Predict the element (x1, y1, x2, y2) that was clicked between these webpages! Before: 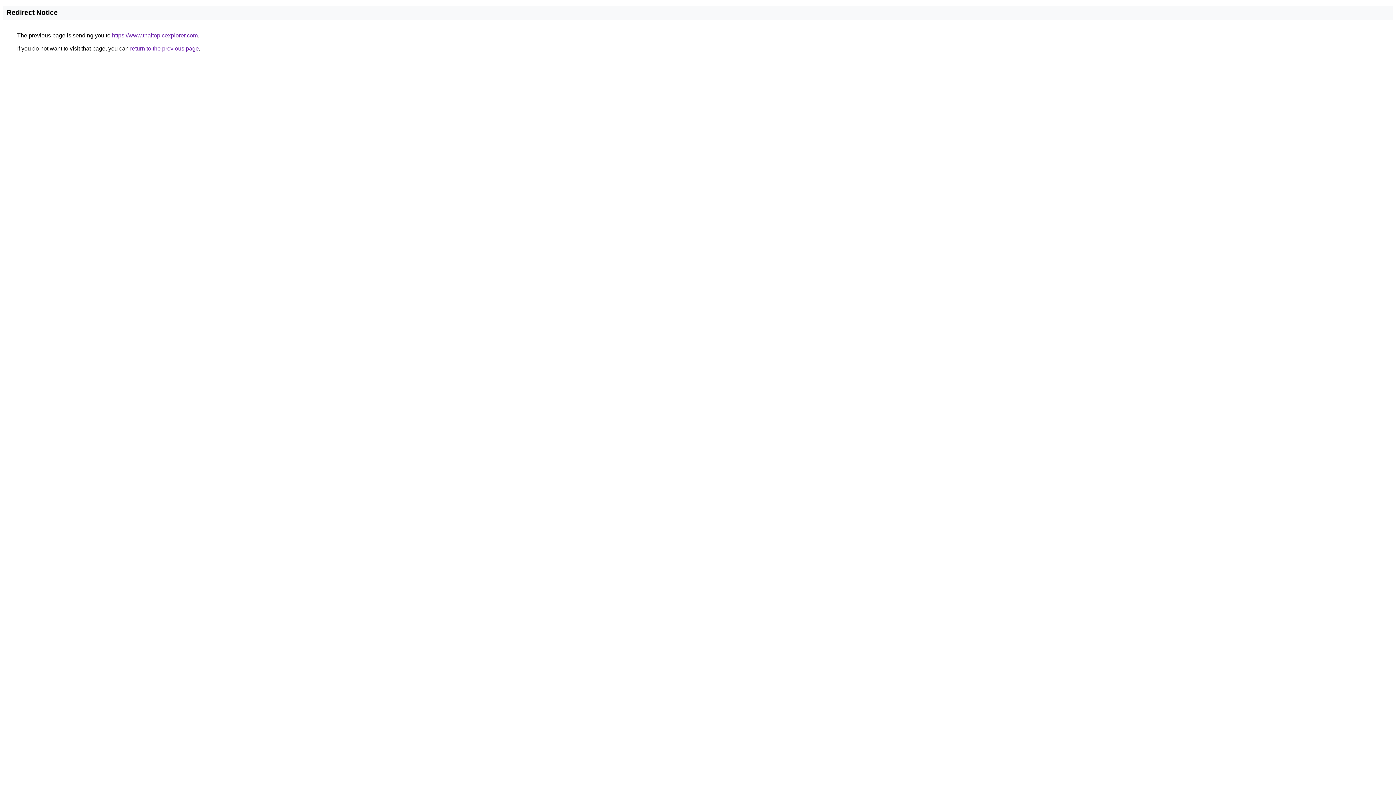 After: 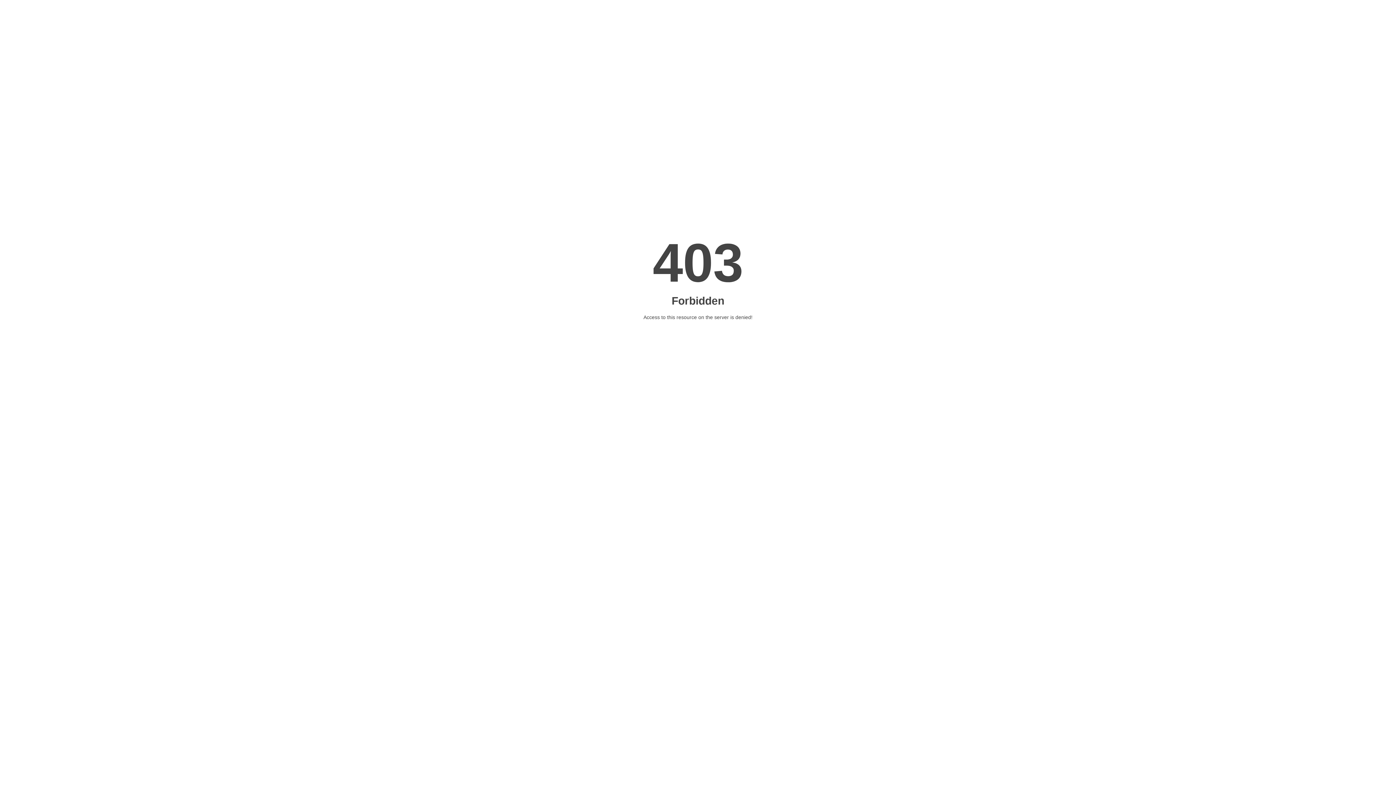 Action: label: https://www.thaitopicexplorer.com bbox: (112, 32, 197, 38)